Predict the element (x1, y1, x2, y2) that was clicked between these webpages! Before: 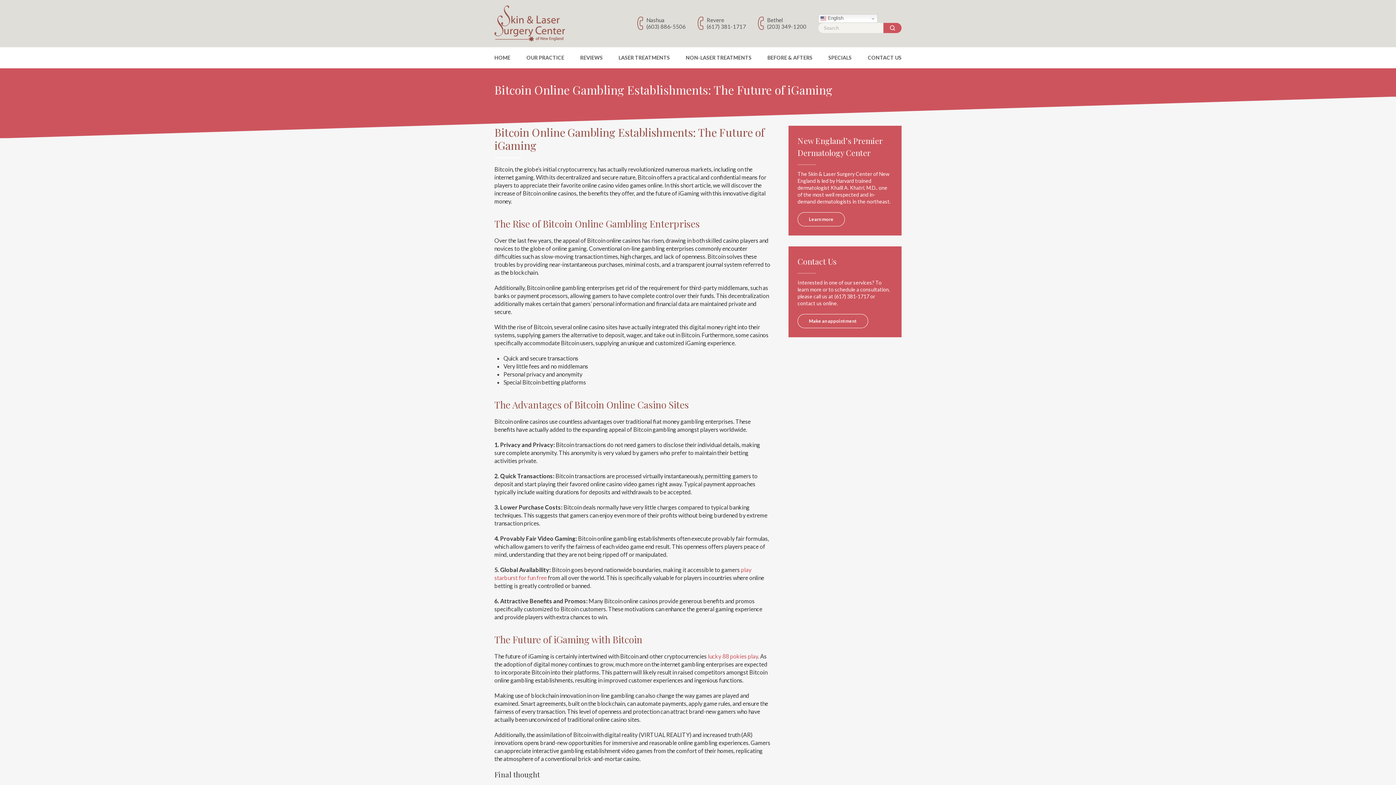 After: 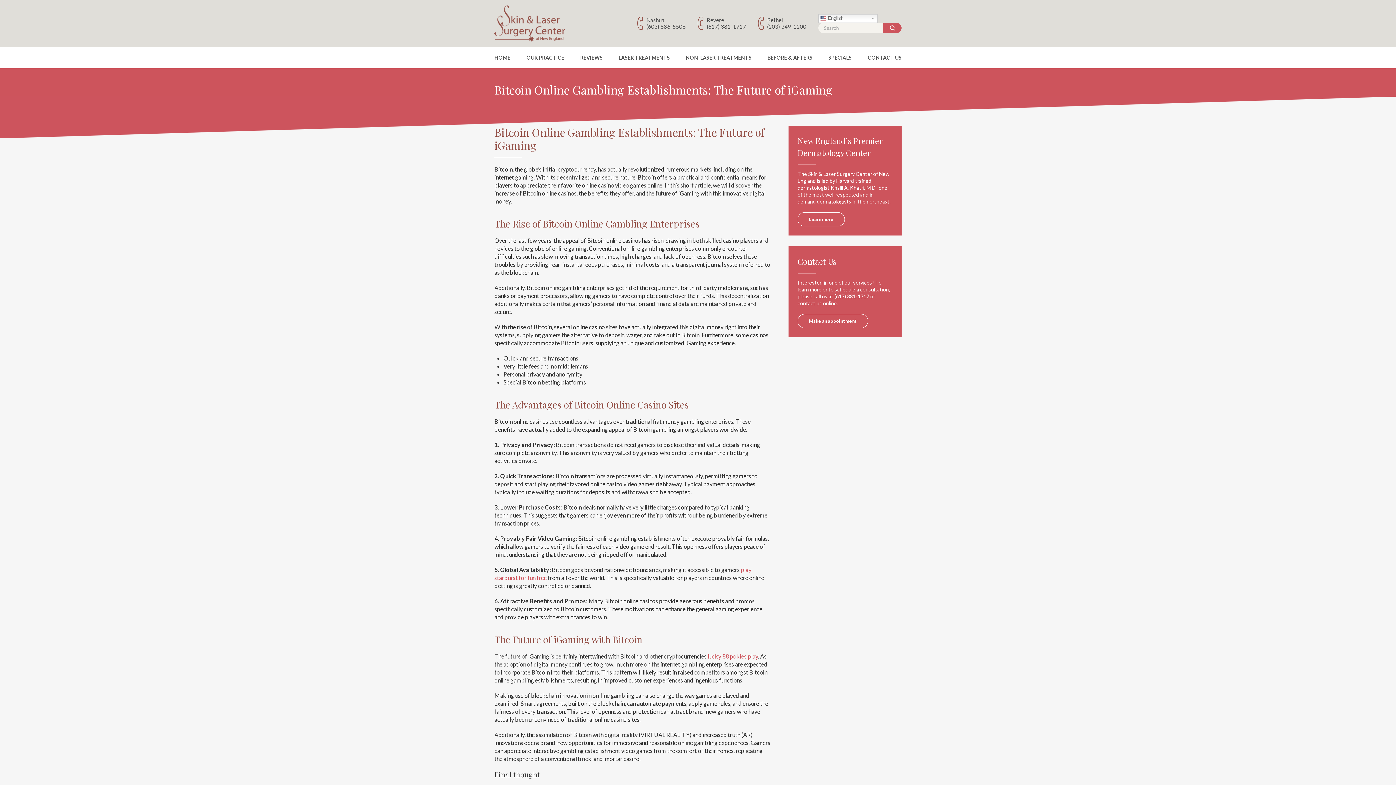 Action: label: lucky 88 pokies play bbox: (708, 653, 758, 660)